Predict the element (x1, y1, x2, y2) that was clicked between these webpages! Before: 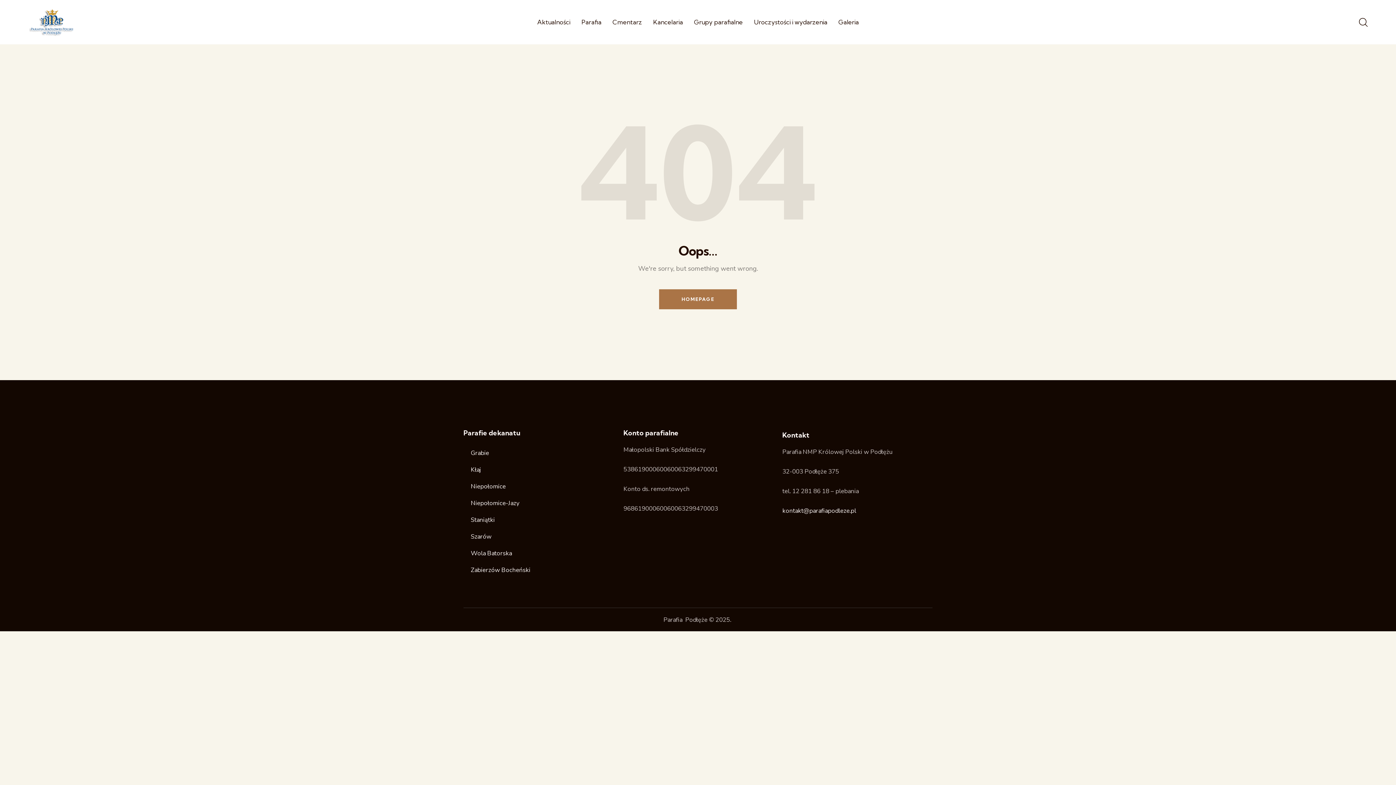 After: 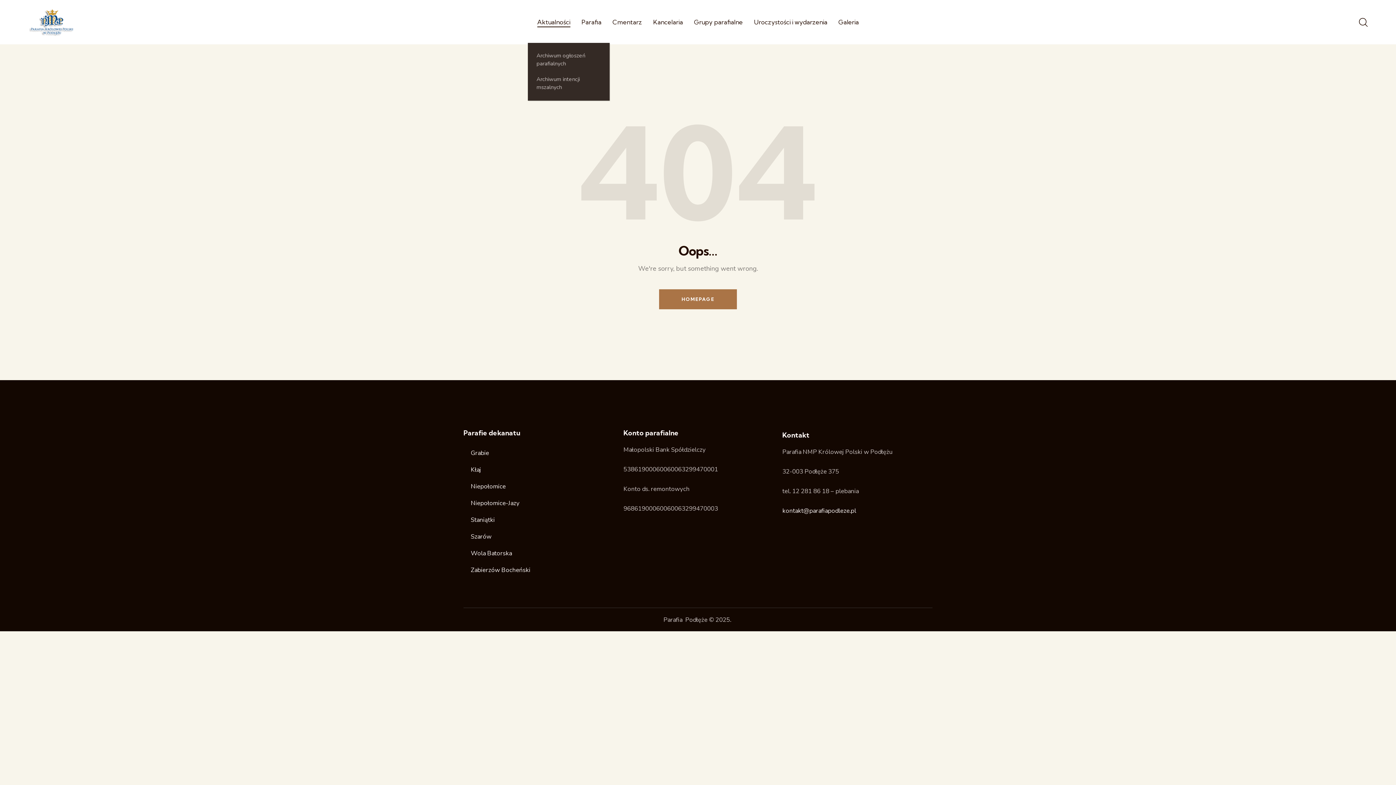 Action: label: Aktualności bbox: (531, 11, 576, 32)